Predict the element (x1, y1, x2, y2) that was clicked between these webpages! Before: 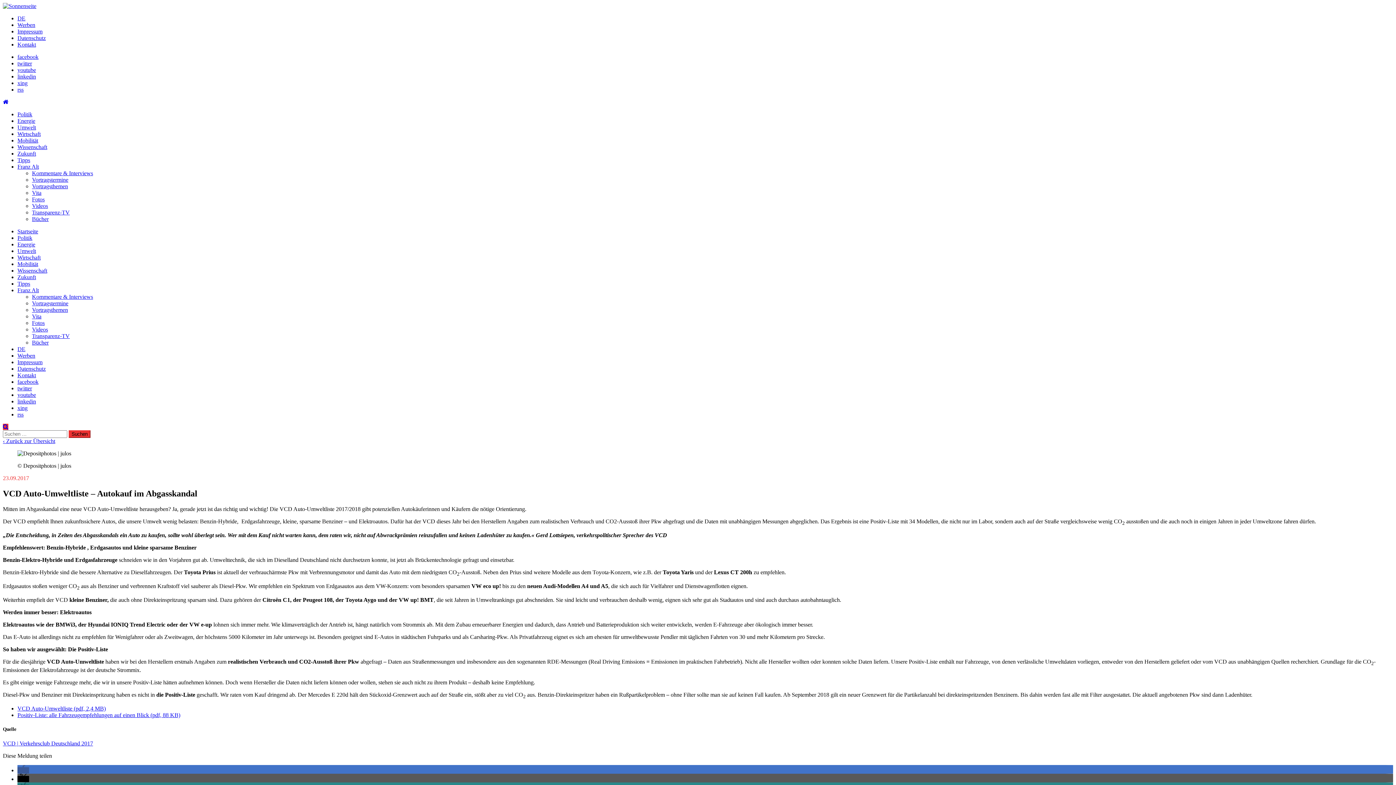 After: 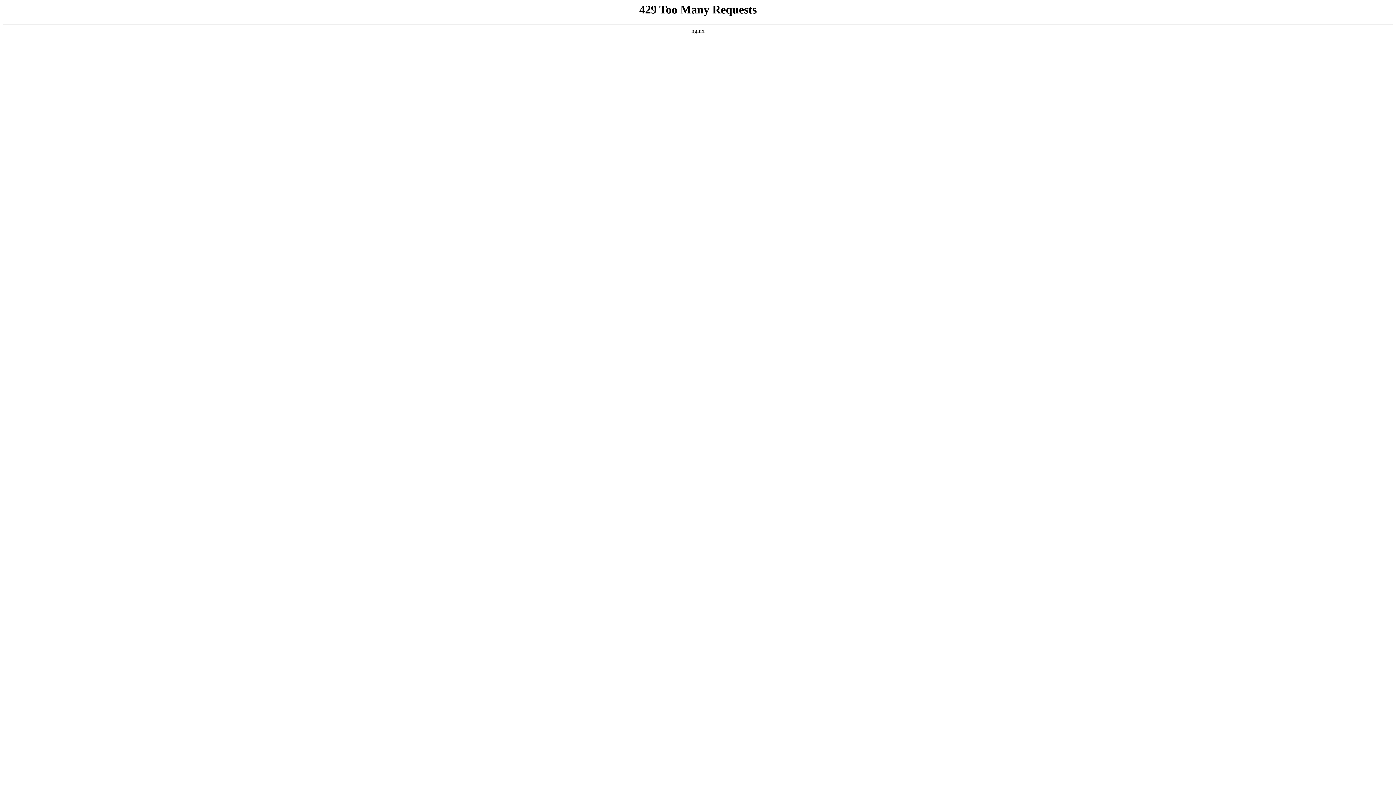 Action: label: Kontakt bbox: (17, 41, 36, 47)